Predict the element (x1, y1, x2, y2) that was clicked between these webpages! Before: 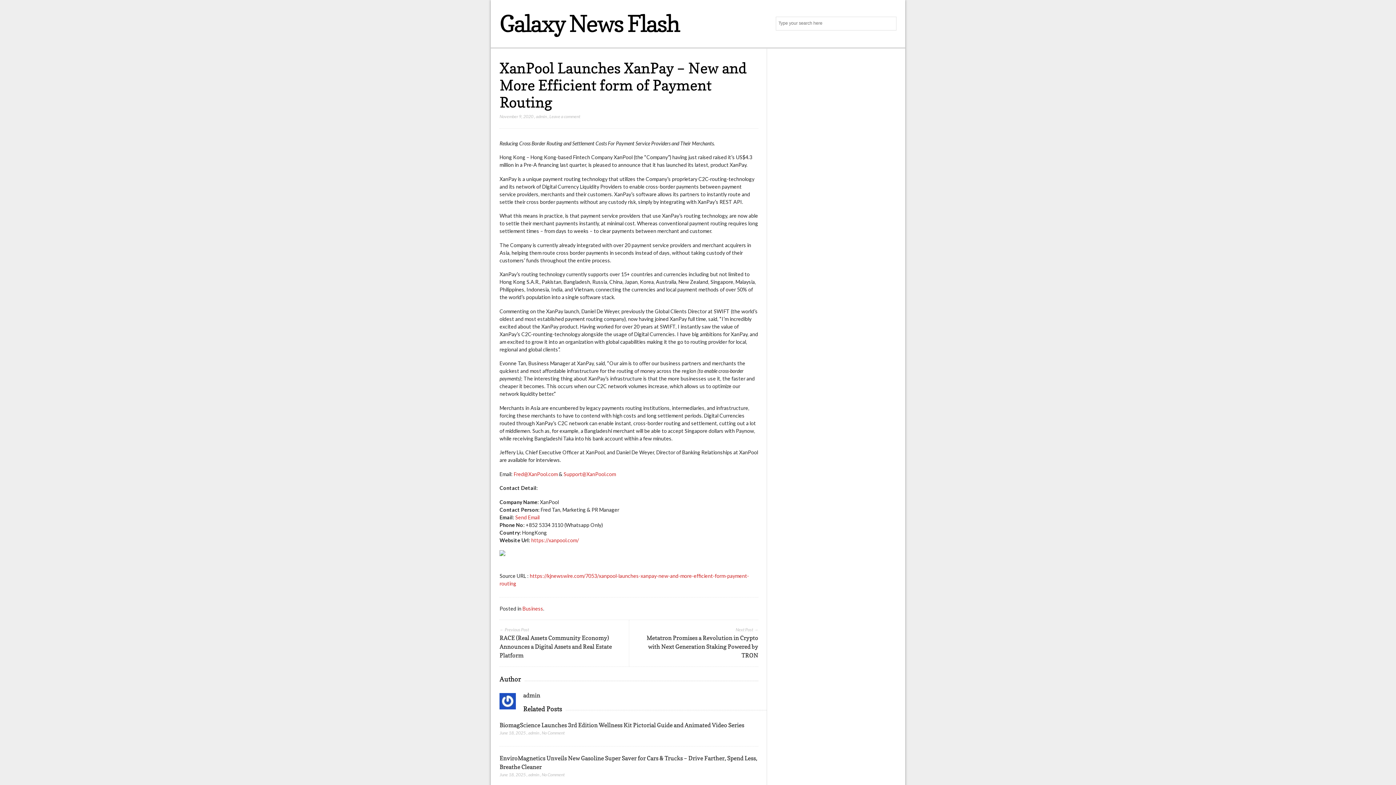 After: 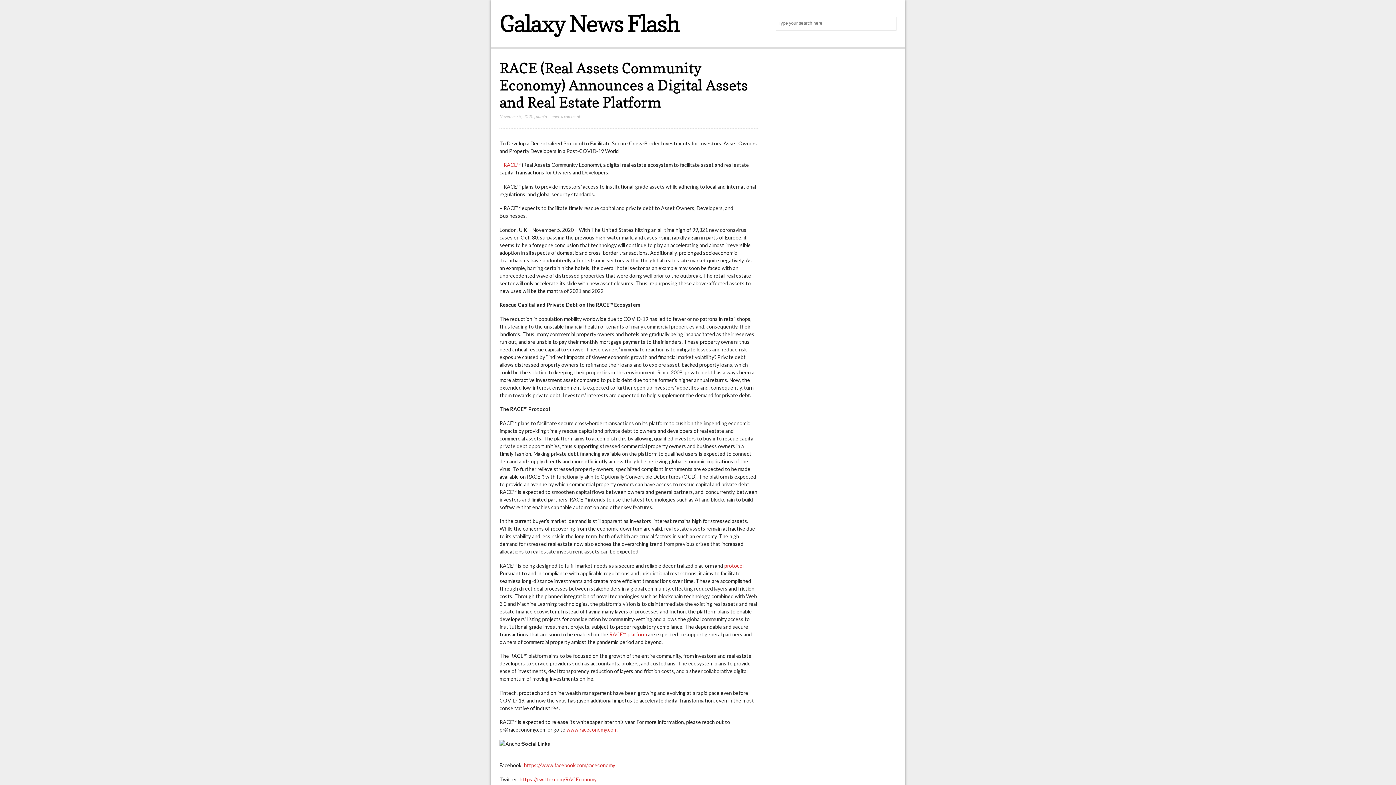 Action: bbox: (499, 620, 629, 666) label: ← Previous Post
RACE (Real Assets Community Economy) Announces a Digital Assets and Real Estate Platform